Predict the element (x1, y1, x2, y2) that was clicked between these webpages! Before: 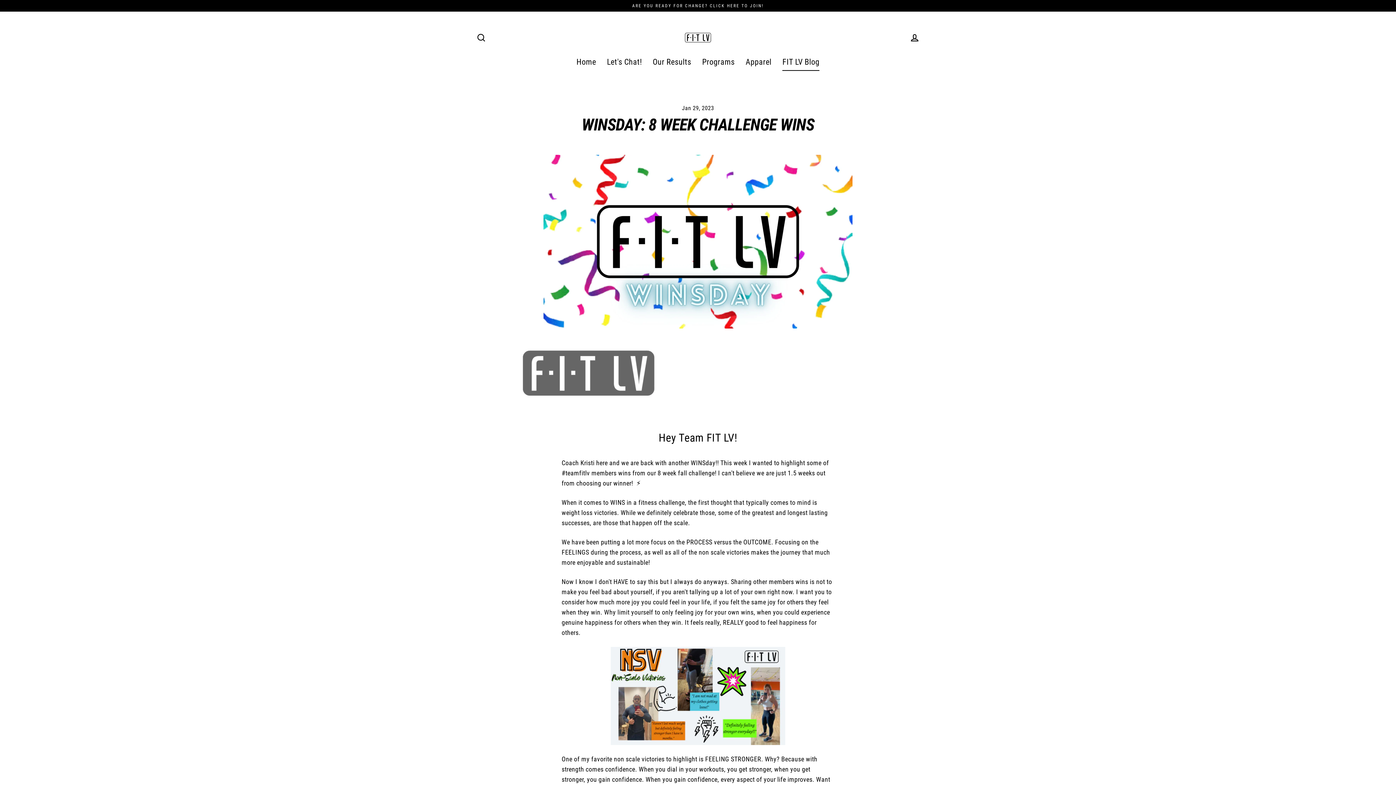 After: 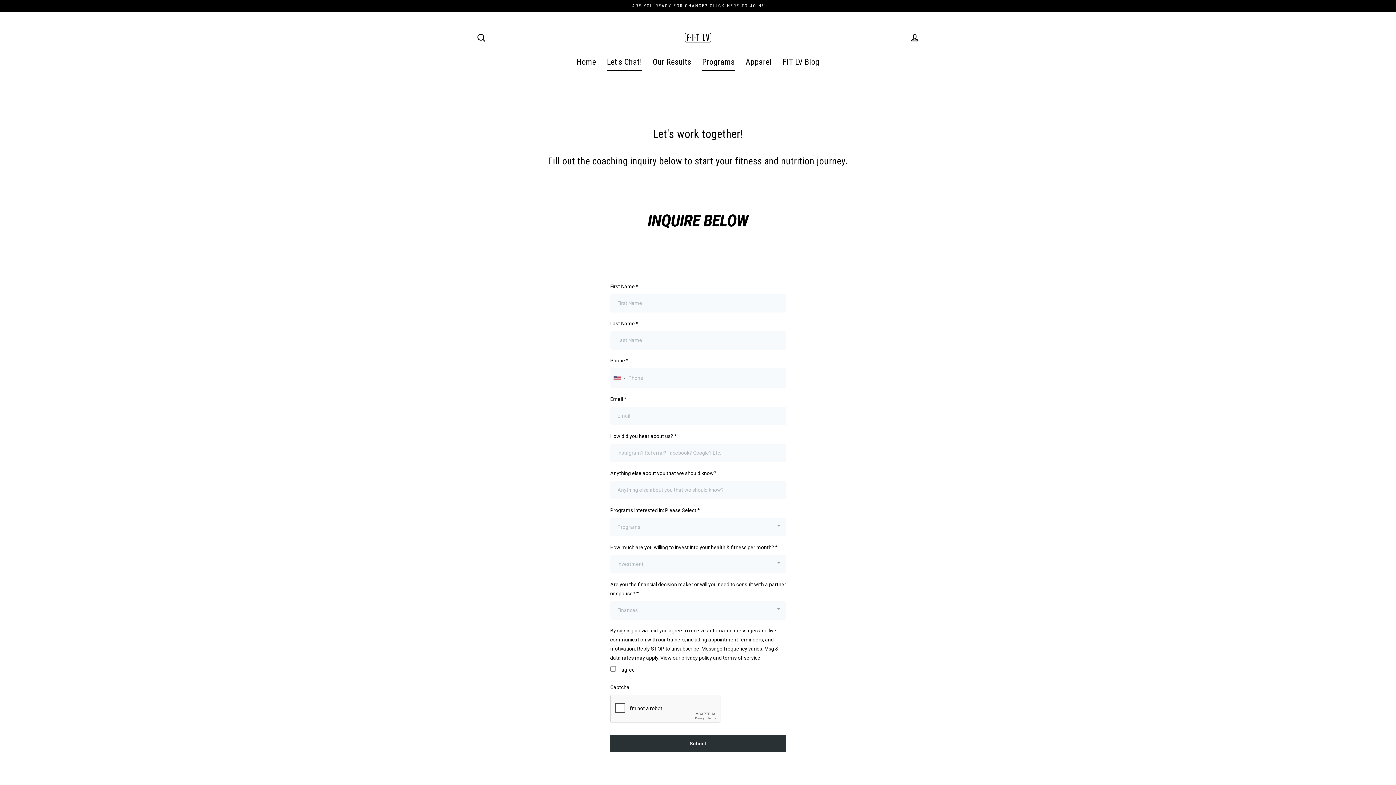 Action: label: ARE YOU READY FOR CHANGE? CLICK HERE TO JOIN! bbox: (0, 0, 1396, 11)